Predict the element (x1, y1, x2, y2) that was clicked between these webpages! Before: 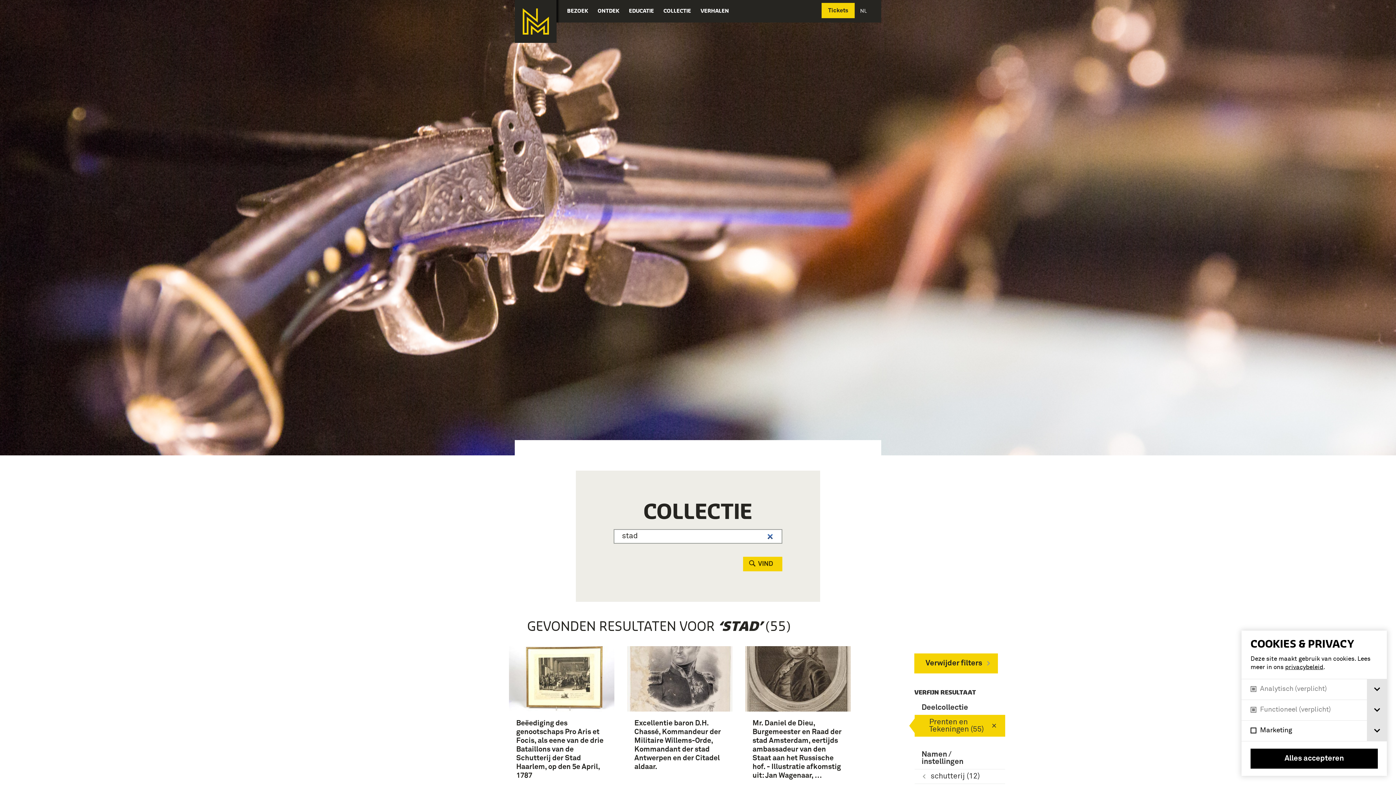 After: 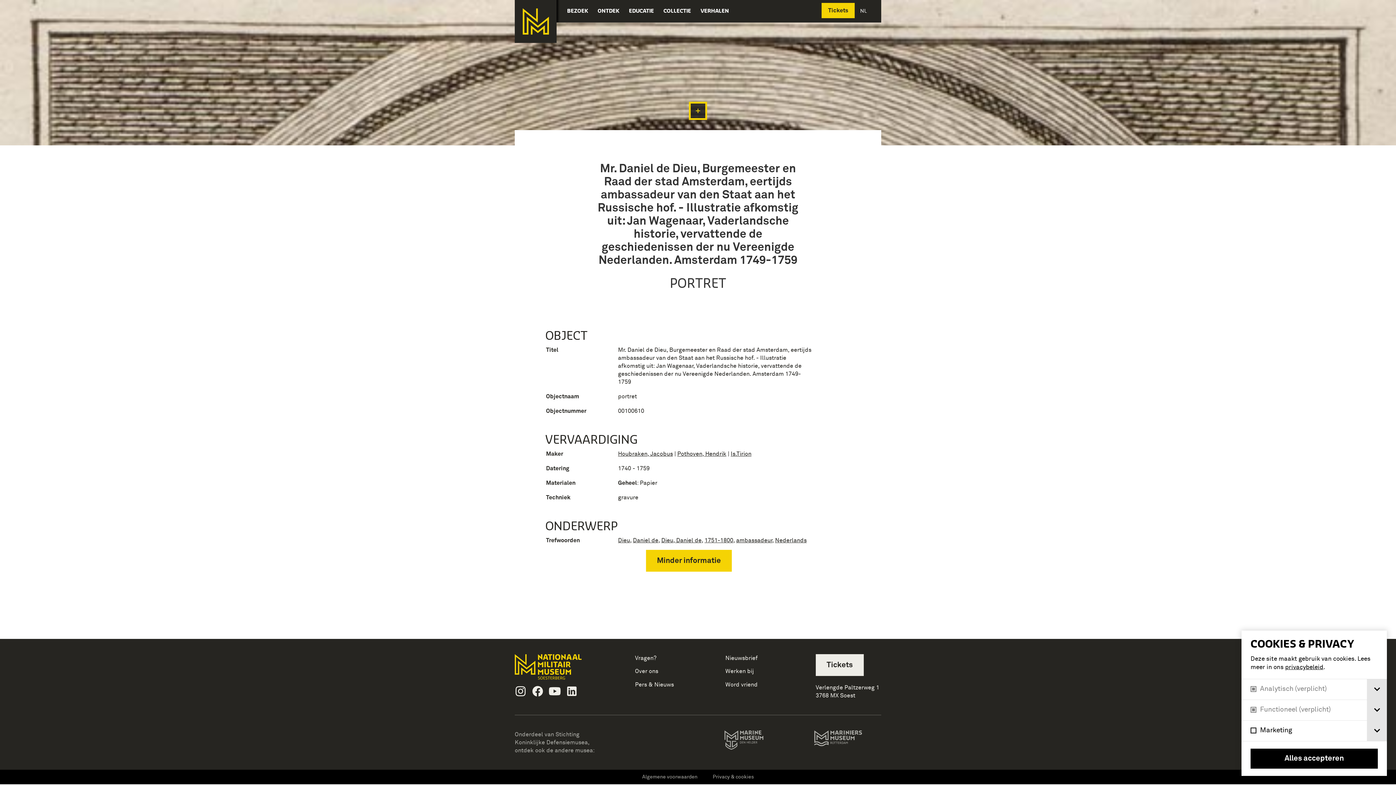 Action: label: Mr. Daniel de Dieu, Burgemeester en Raad der stad Amsterdam, eertijds ambassadeur van den Staat aan het Russische hof. - Illustratie afkomstig uit: Jan Wagenaar, … bbox: (745, 646, 850, 787)